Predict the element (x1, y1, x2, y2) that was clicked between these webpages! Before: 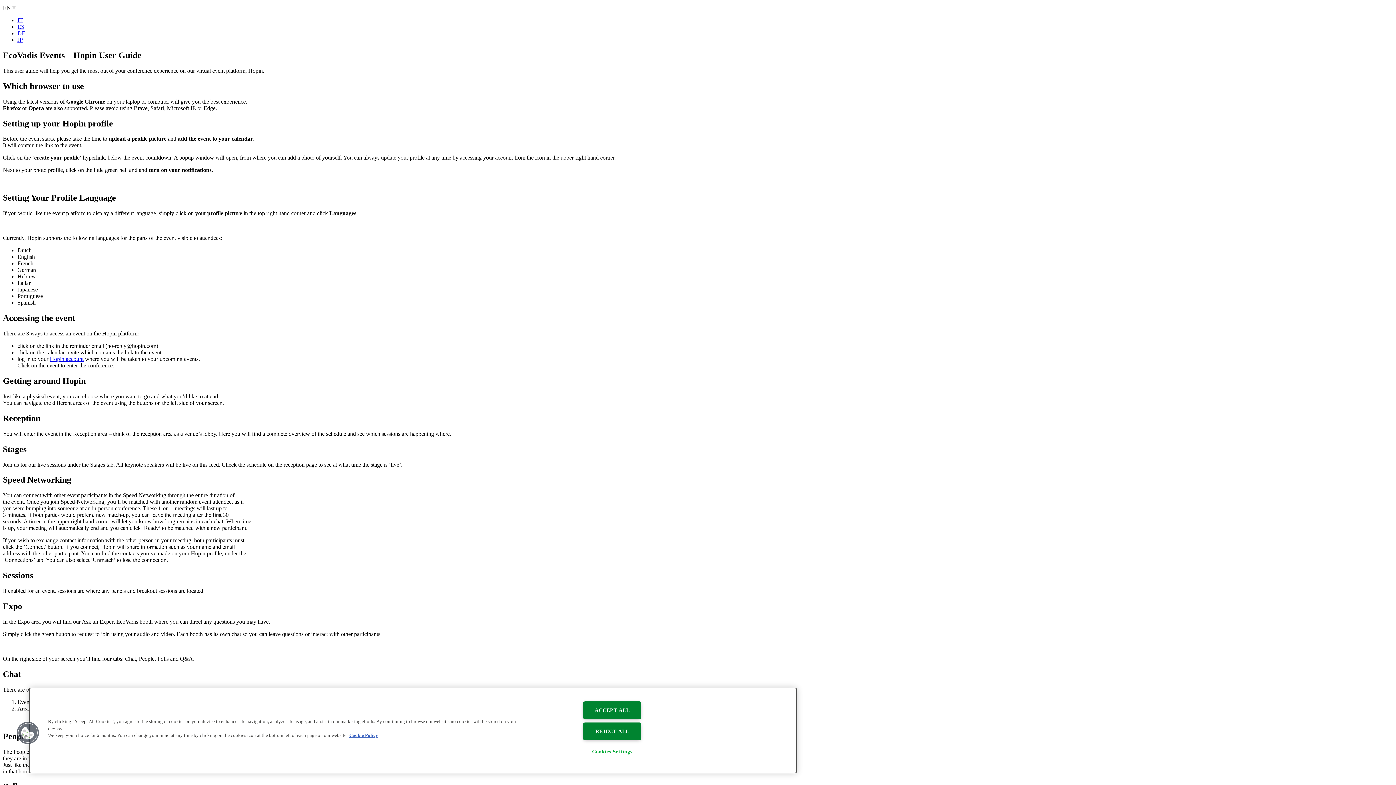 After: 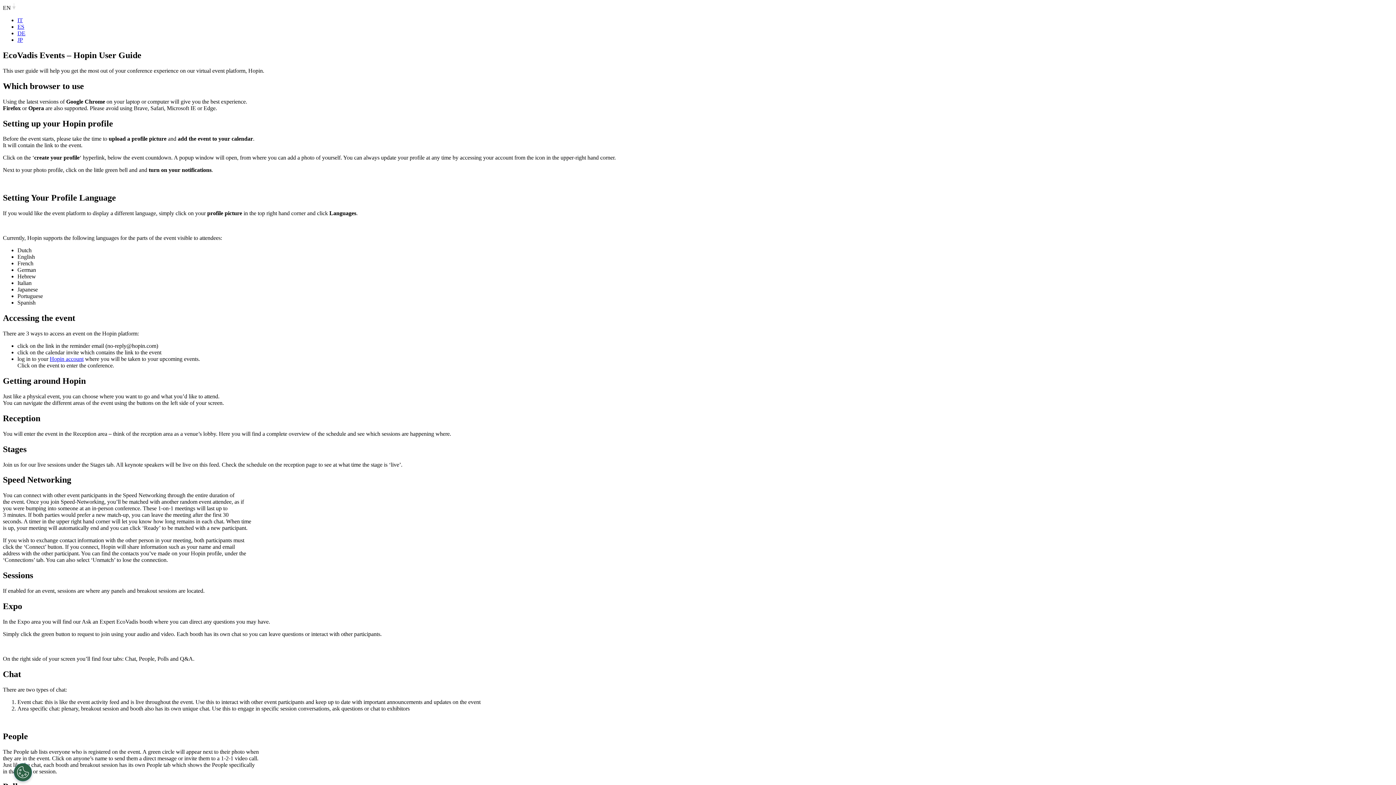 Action: bbox: (583, 723, 641, 740) label: REJECT ALL